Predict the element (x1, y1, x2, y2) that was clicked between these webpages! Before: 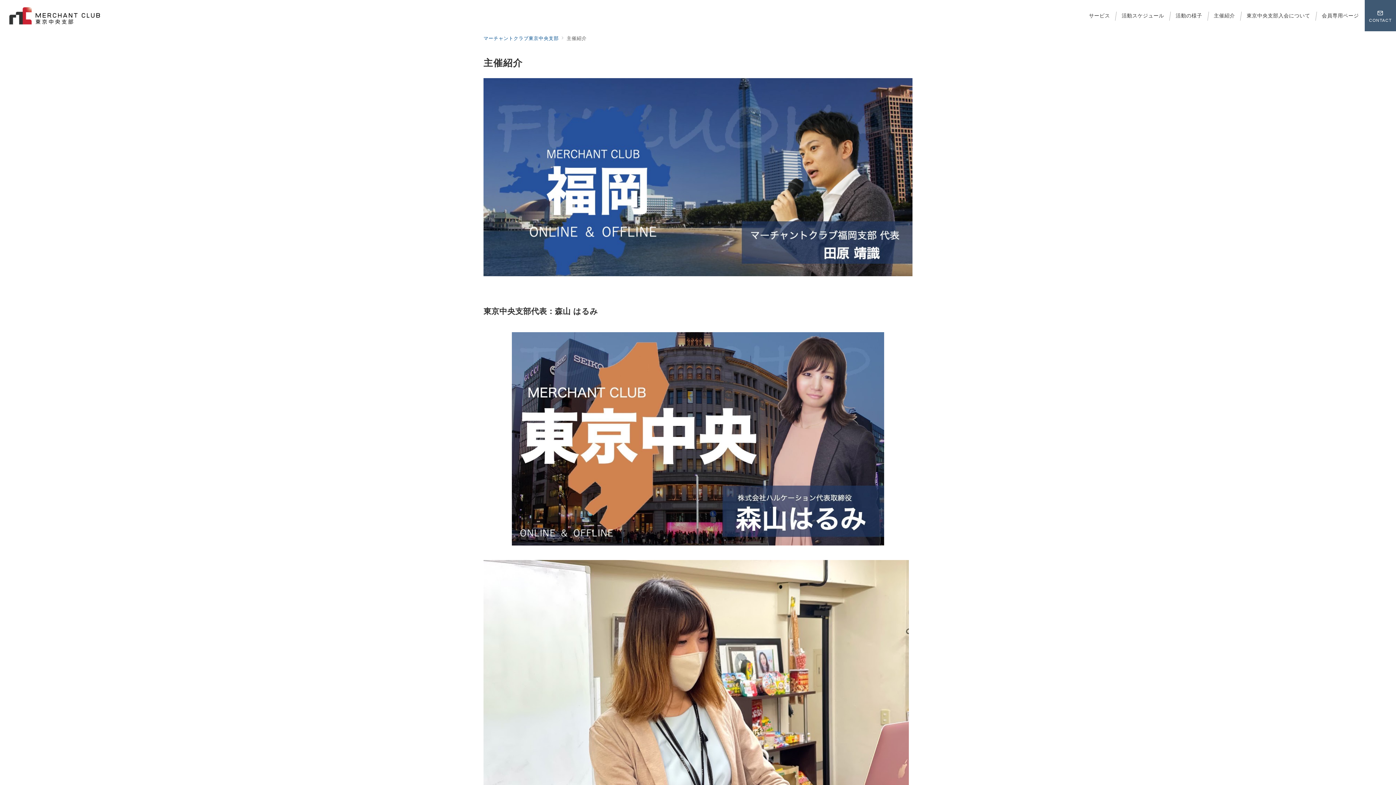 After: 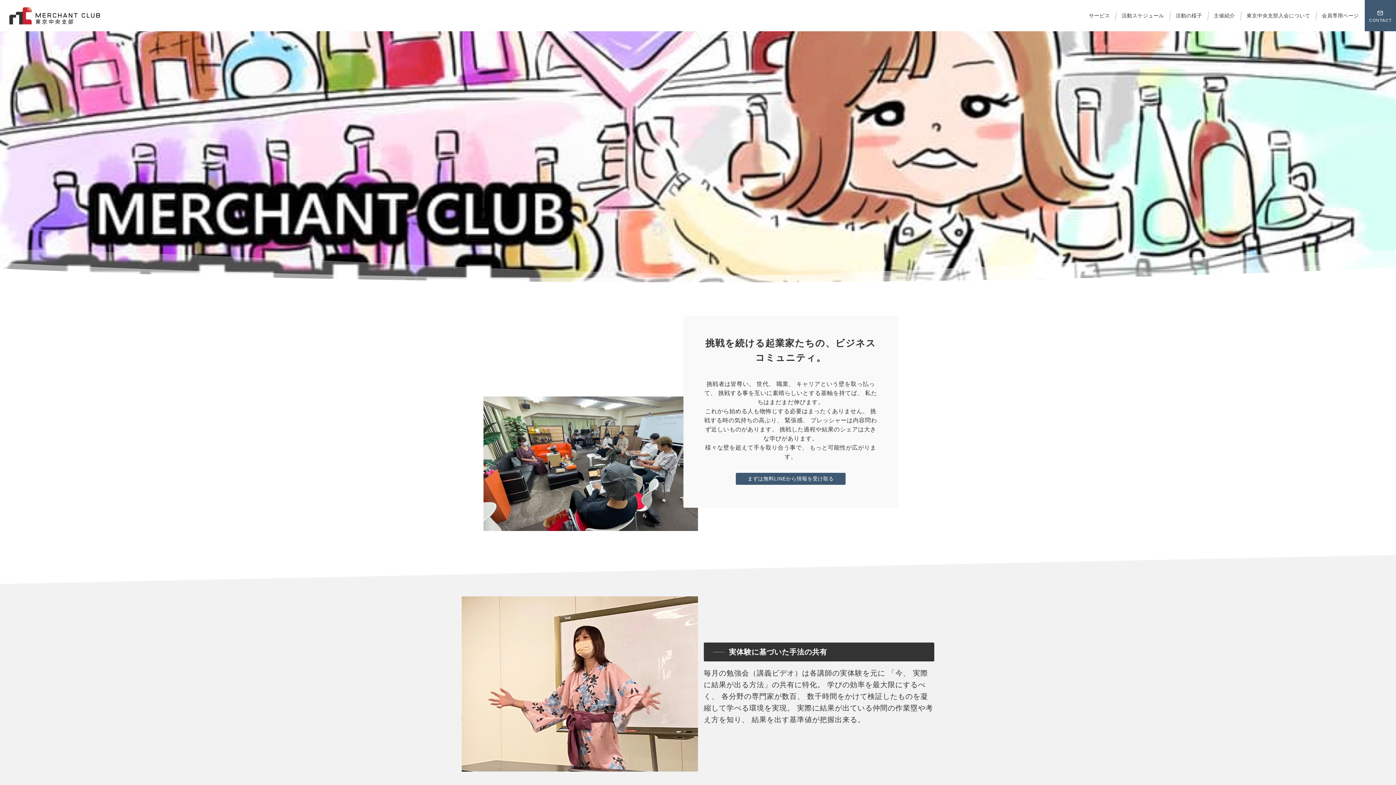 Action: bbox: (483, 35, 558, 41) label: マーチャントクラブ東京中央支部